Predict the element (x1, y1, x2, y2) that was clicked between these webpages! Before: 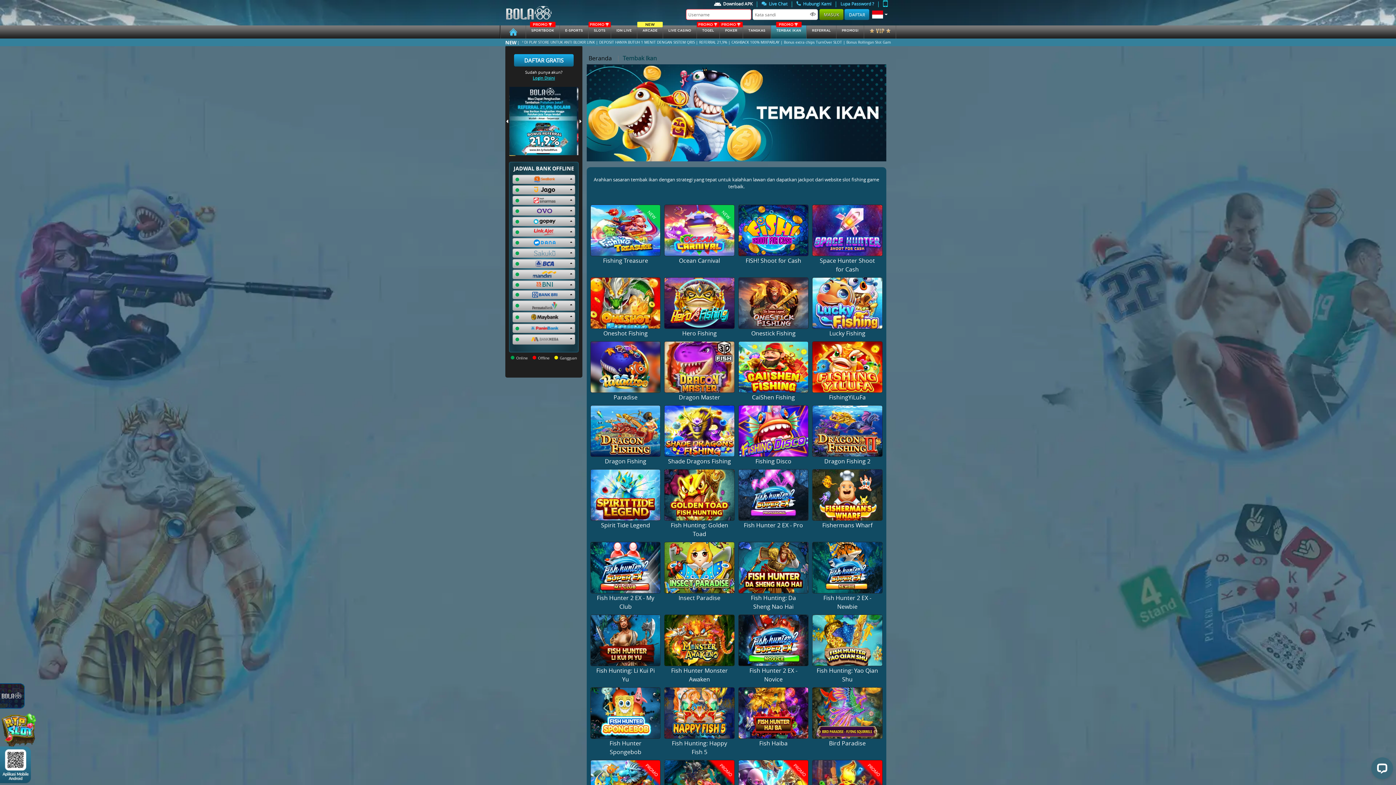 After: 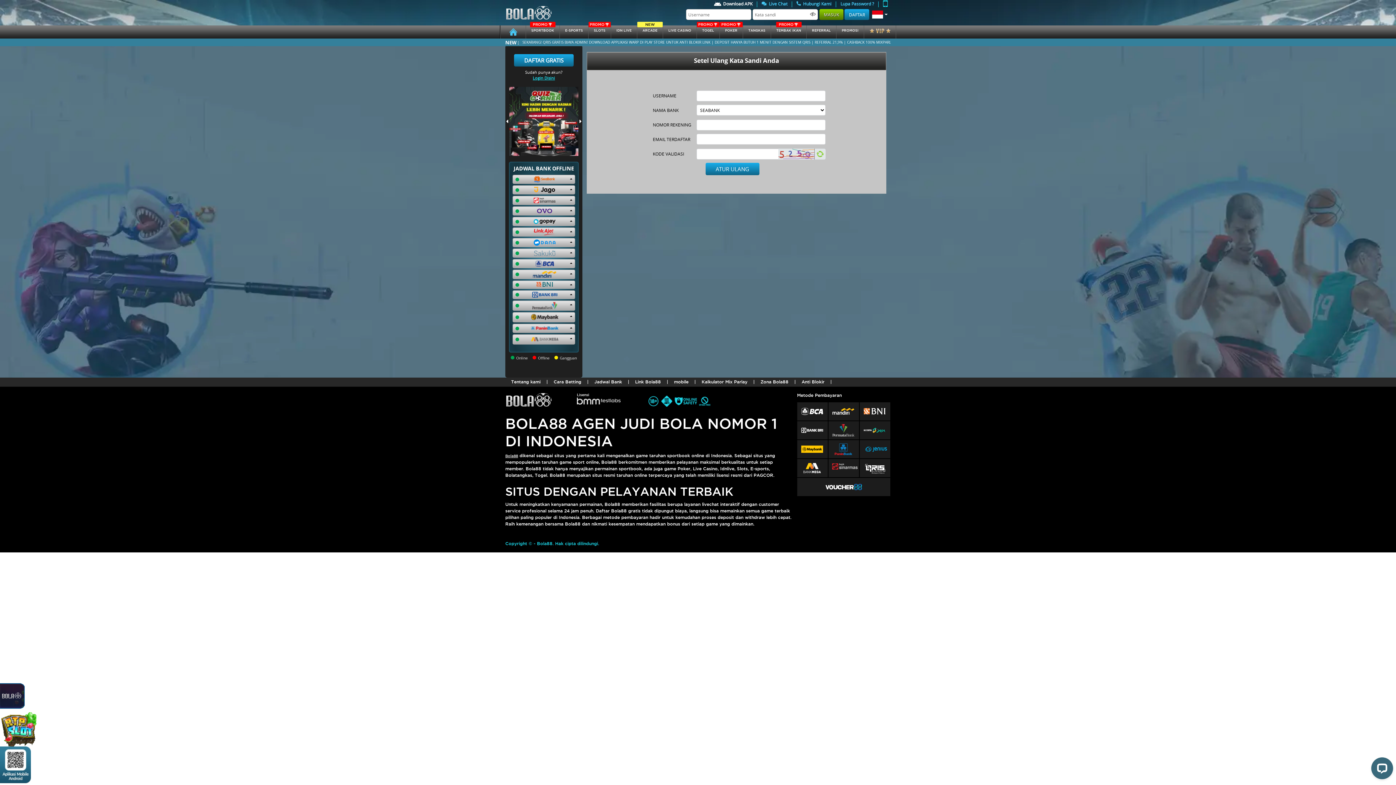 Action: bbox: (837, 0, 877, 8) label: Lupa Password ?